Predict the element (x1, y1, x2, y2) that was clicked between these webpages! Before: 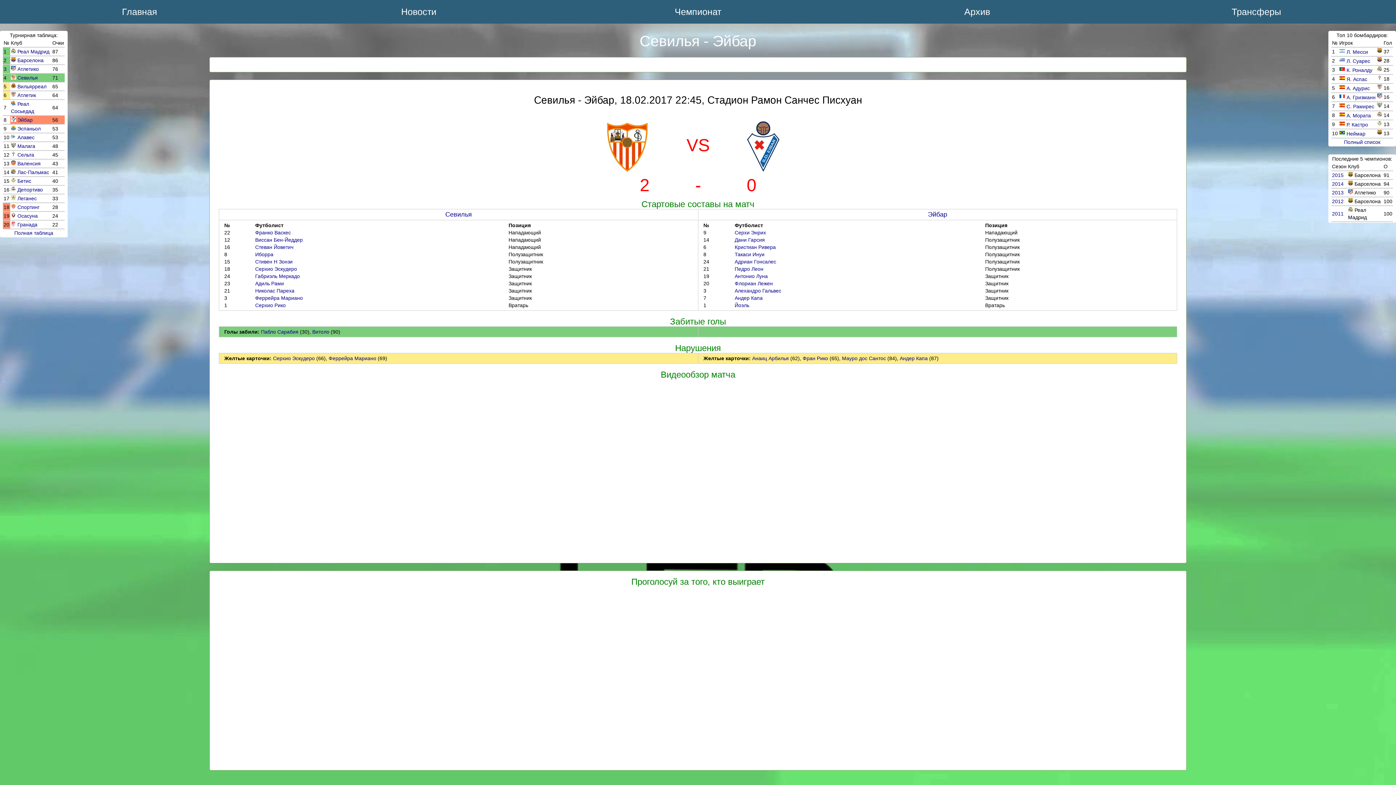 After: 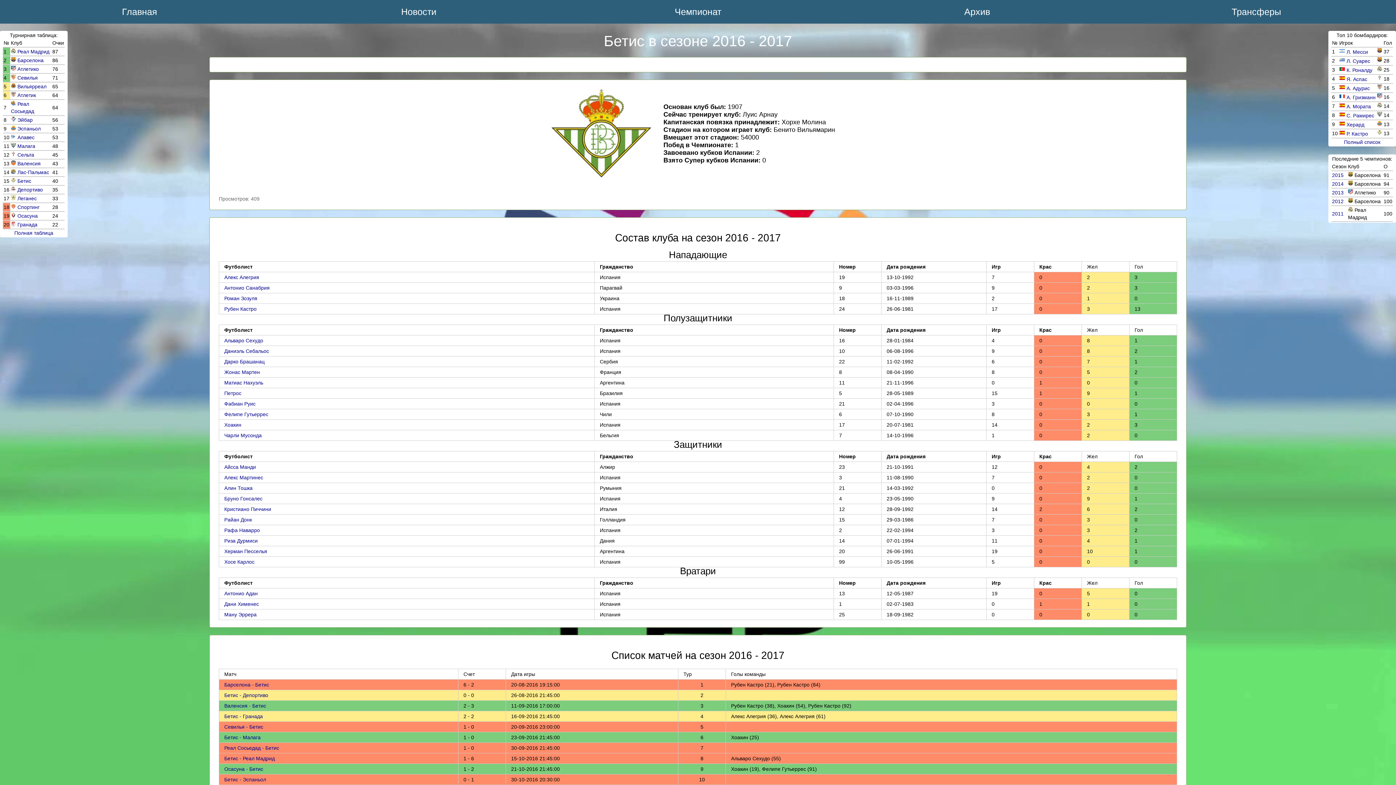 Action: bbox: (17, 178, 31, 184) label: Бетис